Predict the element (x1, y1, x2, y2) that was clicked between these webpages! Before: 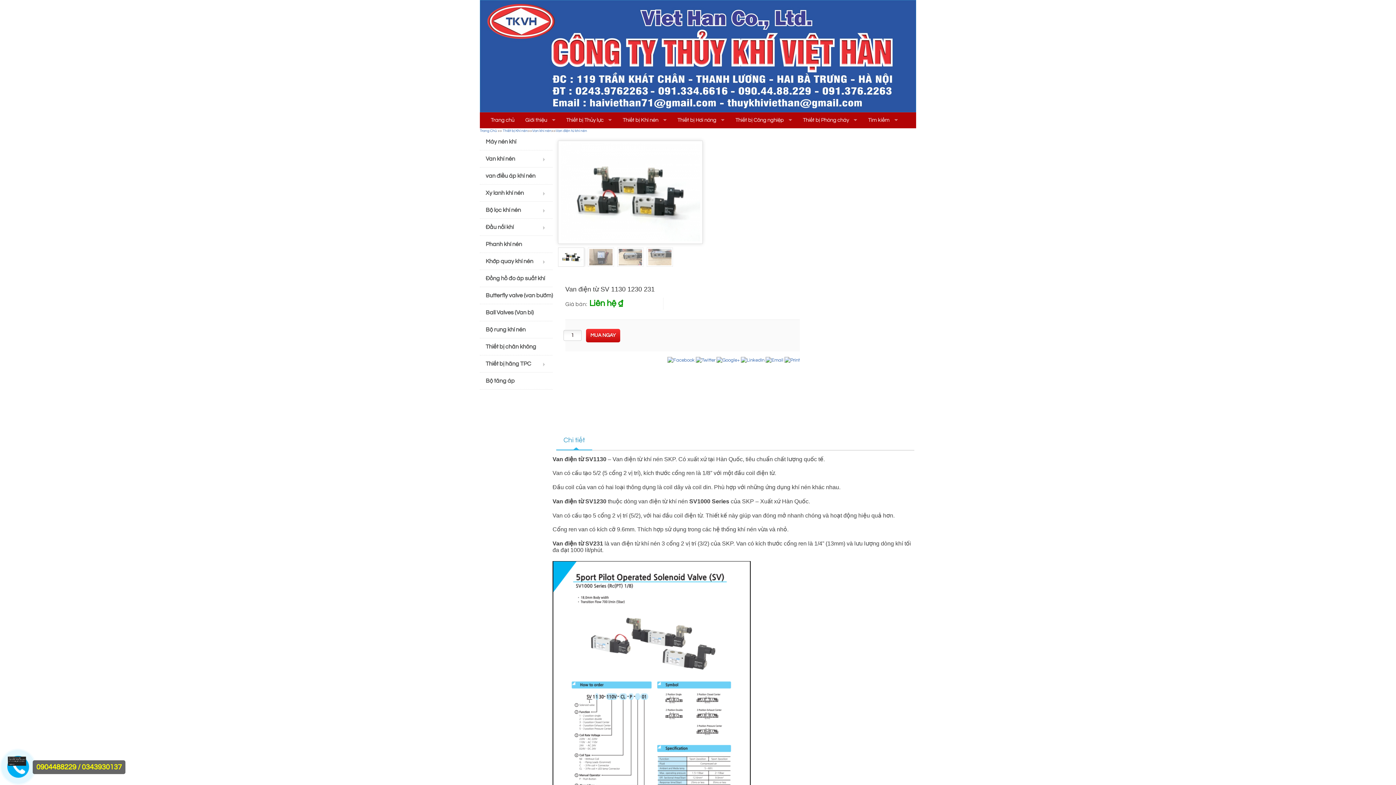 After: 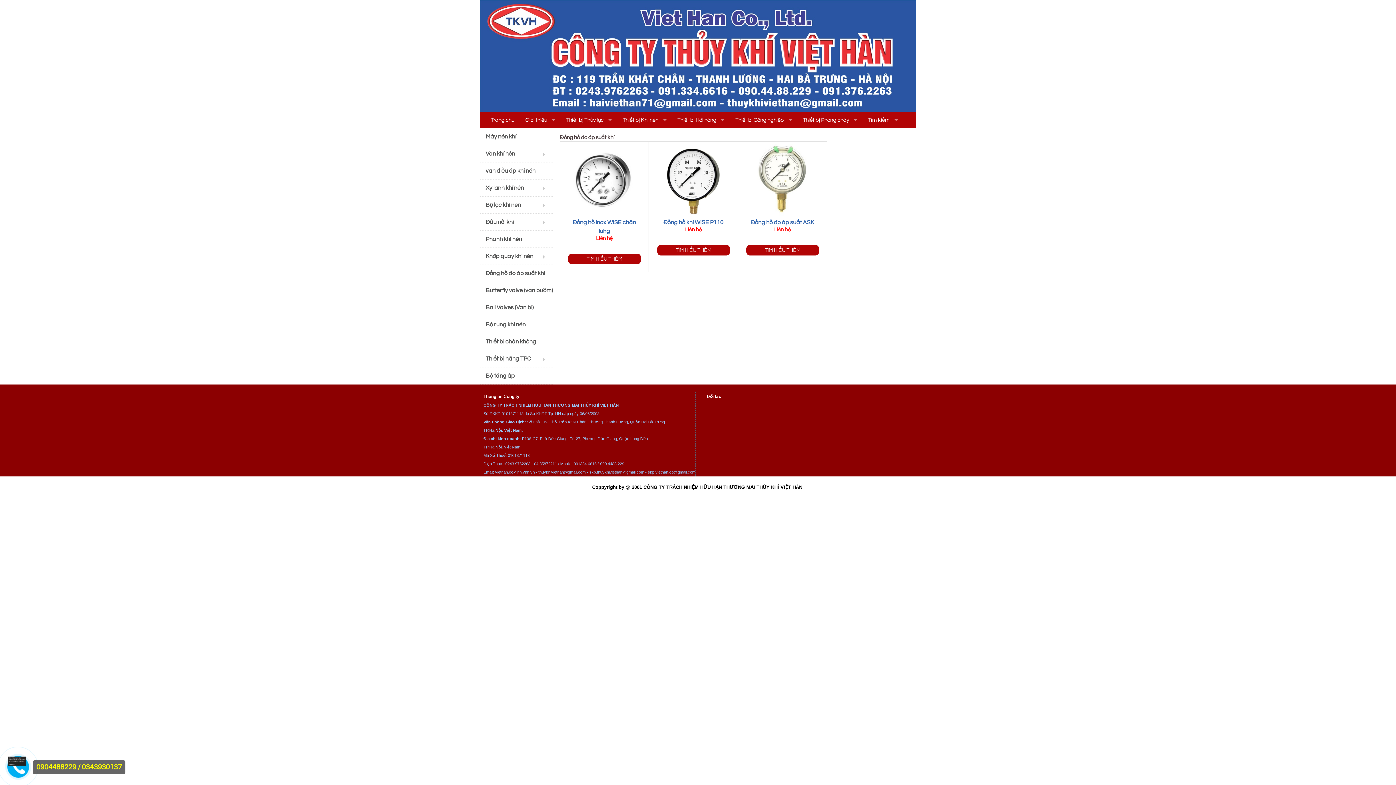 Action: bbox: (480, 270, 552, 287) label: Đồng hồ đo áp suất khí